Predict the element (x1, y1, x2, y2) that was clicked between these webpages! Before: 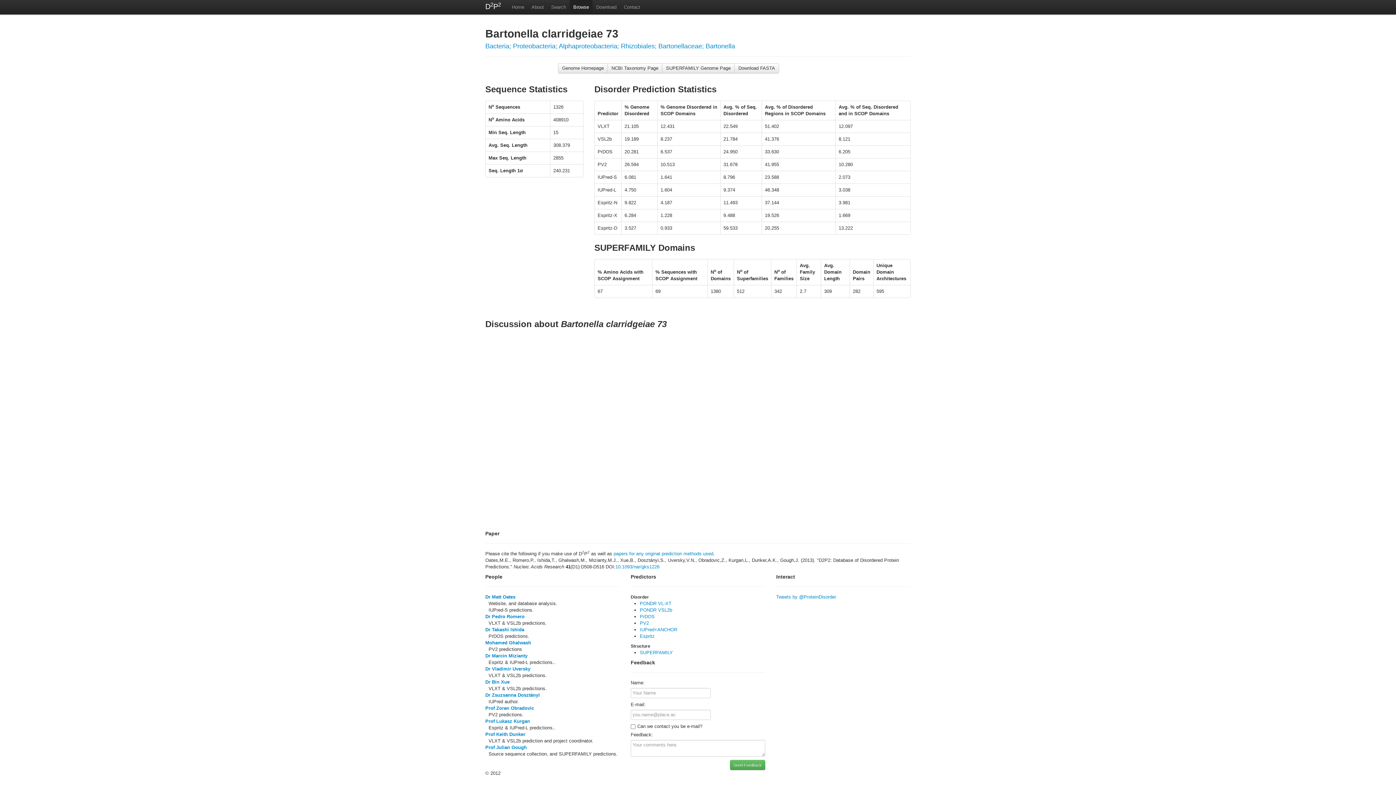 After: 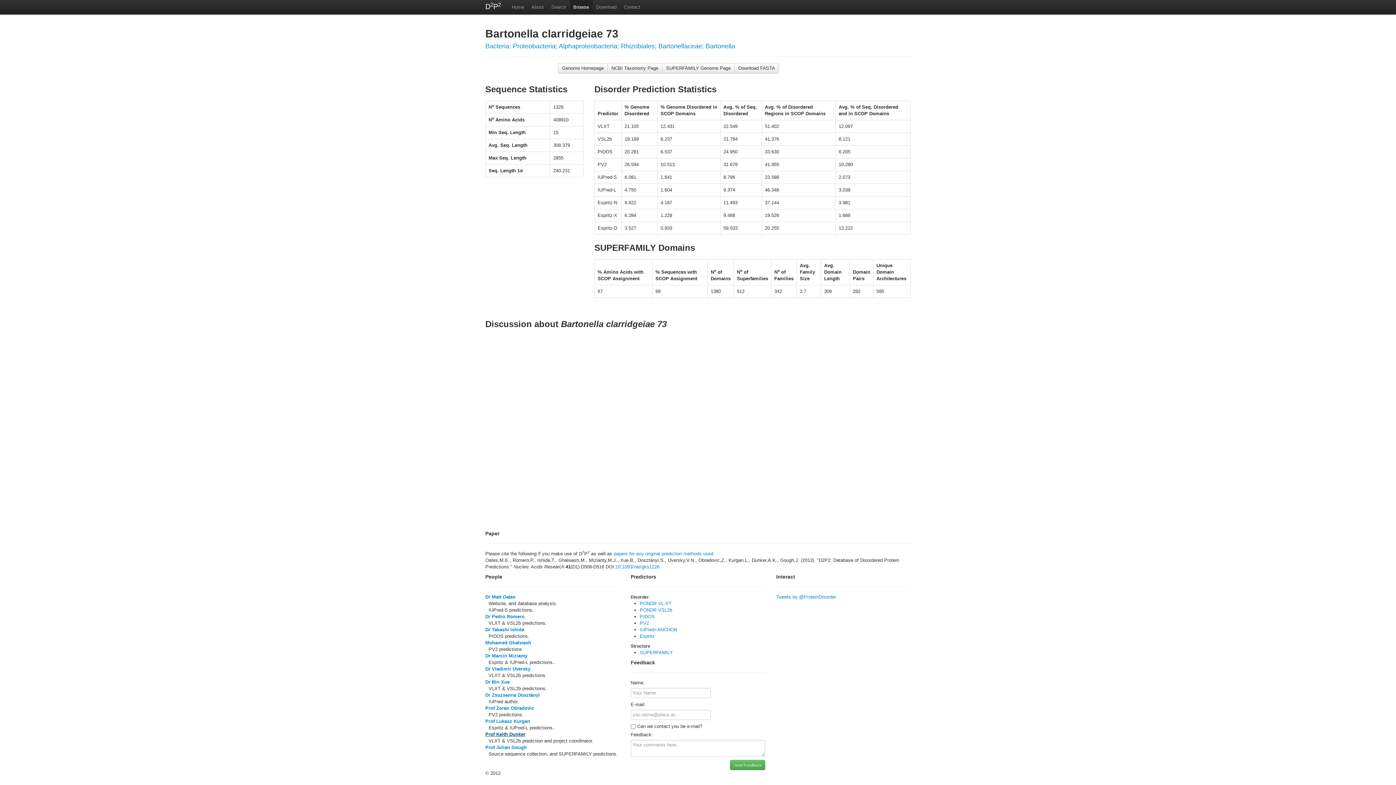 Action: label: Prof Keith Dunker bbox: (485, 732, 525, 737)